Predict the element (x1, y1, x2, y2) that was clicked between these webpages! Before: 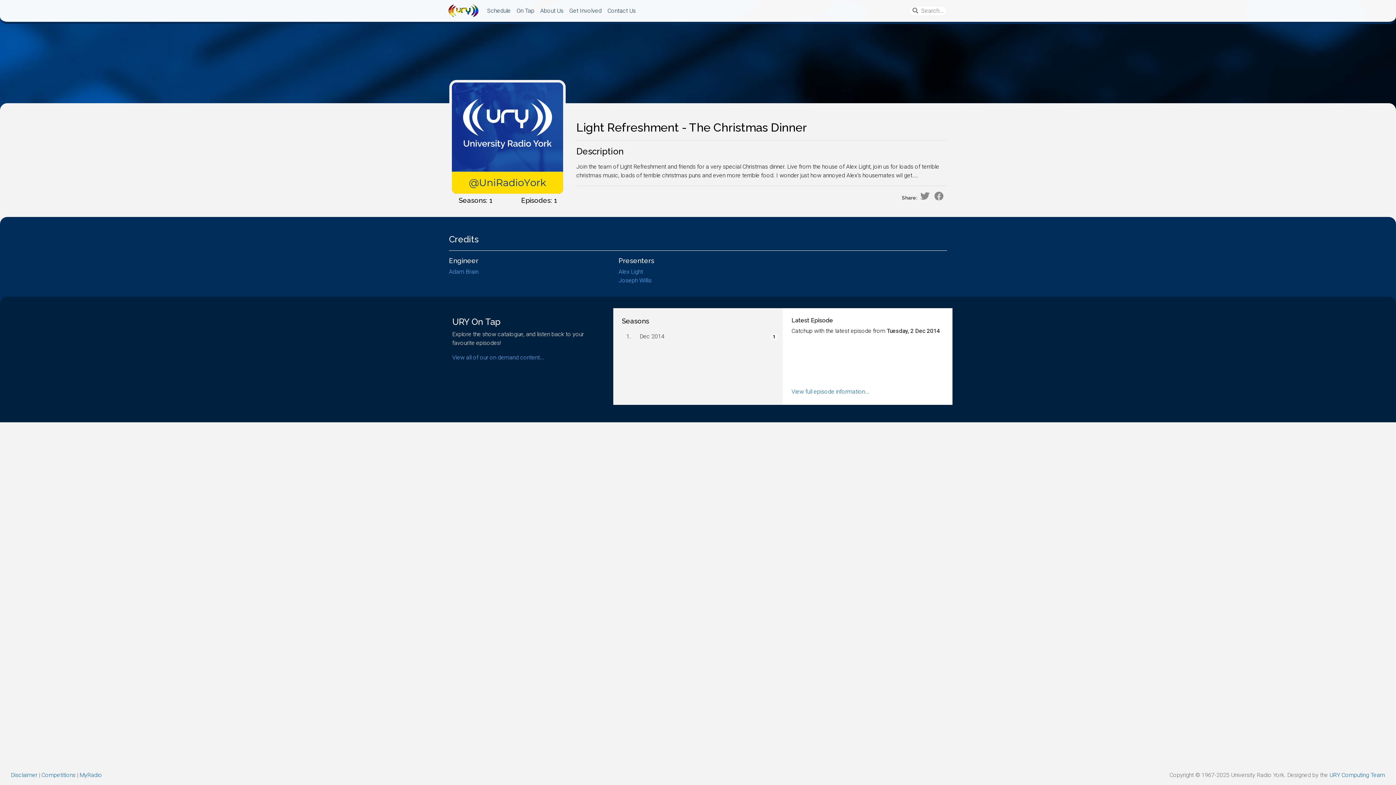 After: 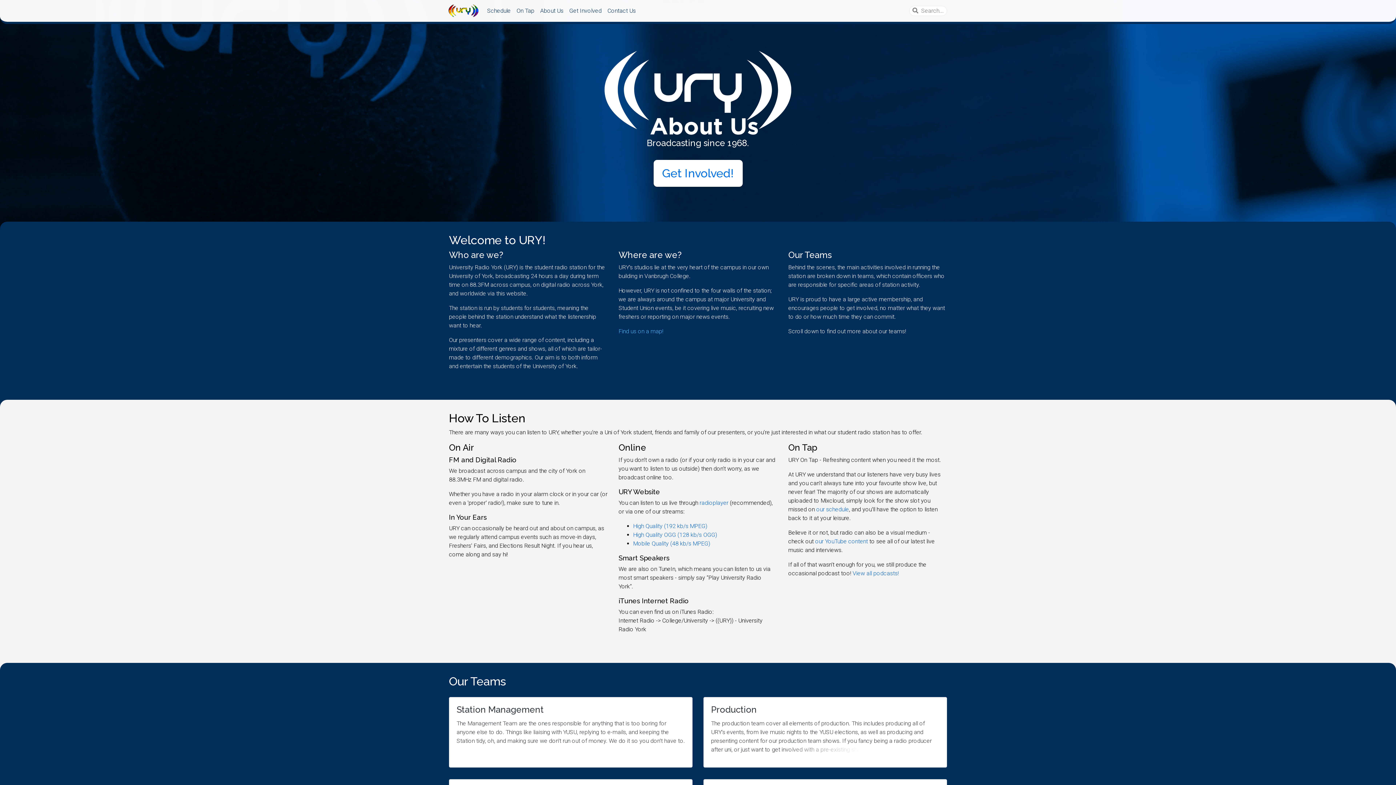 Action: bbox: (537, 3, 566, 18) label: About Us